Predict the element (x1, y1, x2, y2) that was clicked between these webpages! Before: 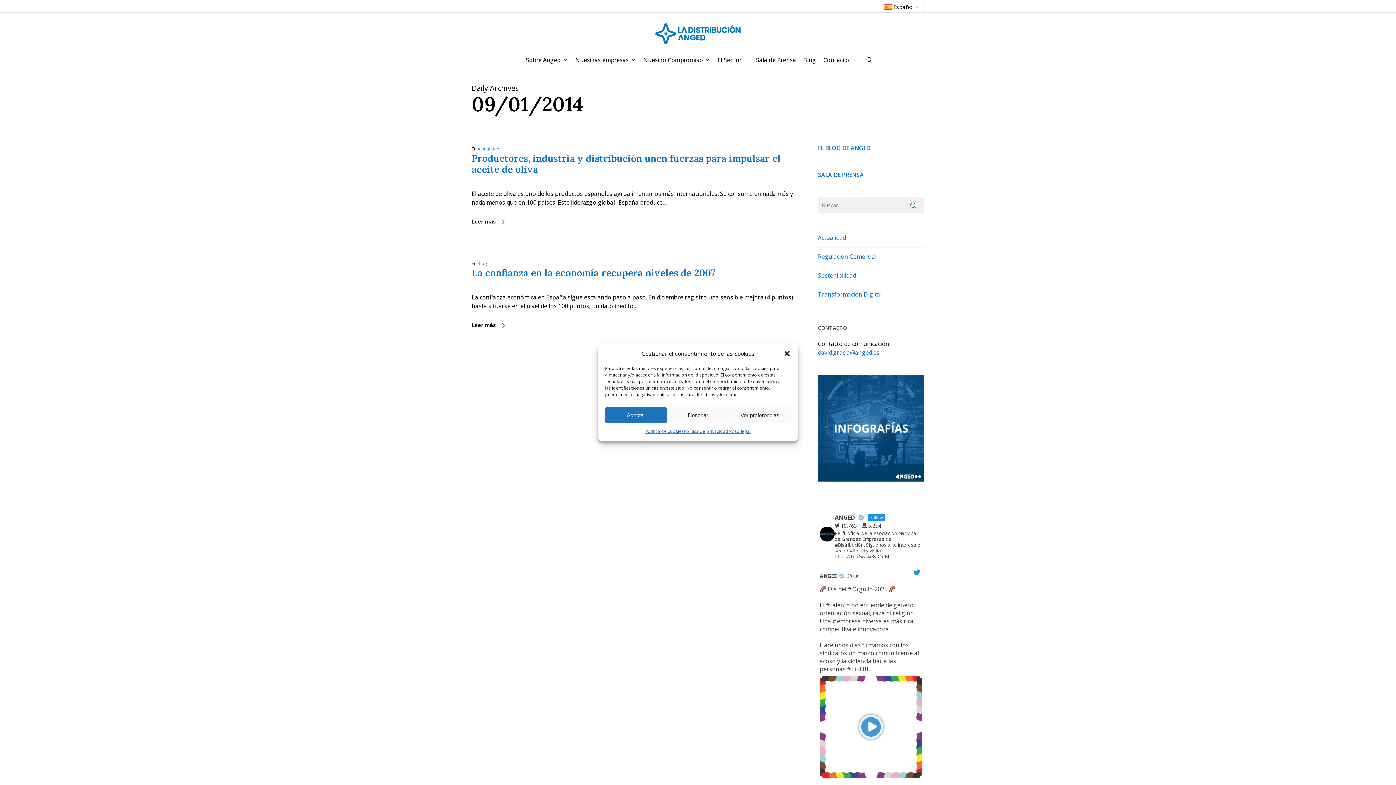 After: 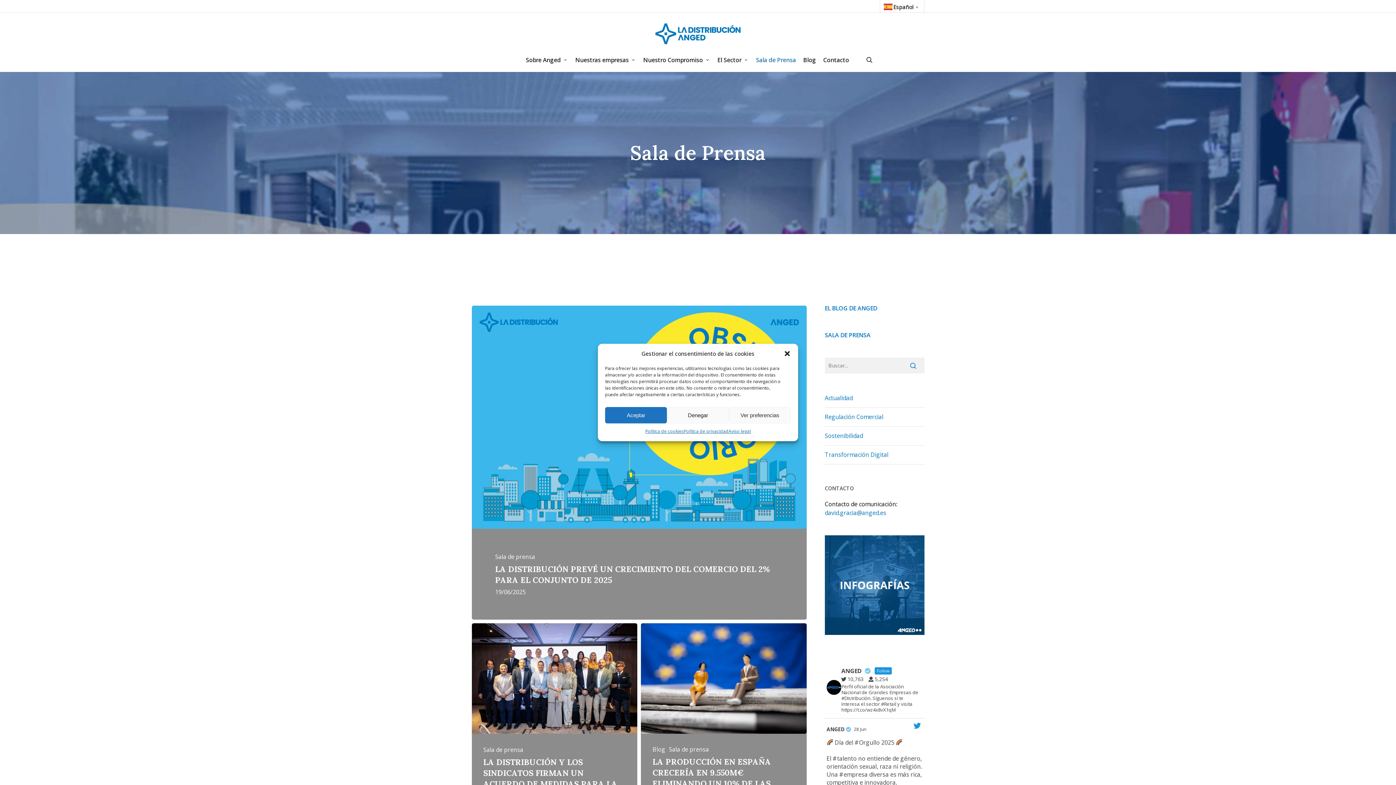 Action: bbox: (752, 55, 799, 64) label: Sala de Prensa